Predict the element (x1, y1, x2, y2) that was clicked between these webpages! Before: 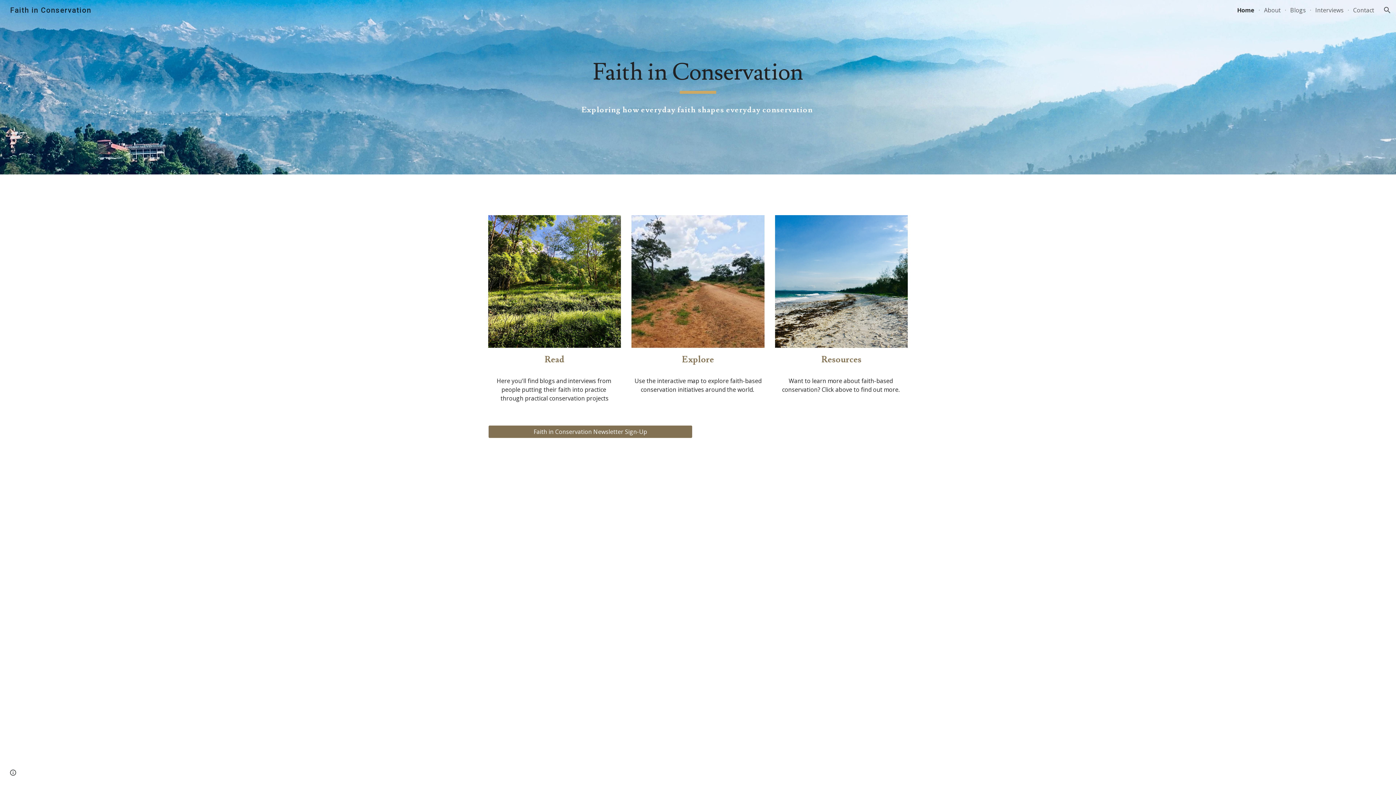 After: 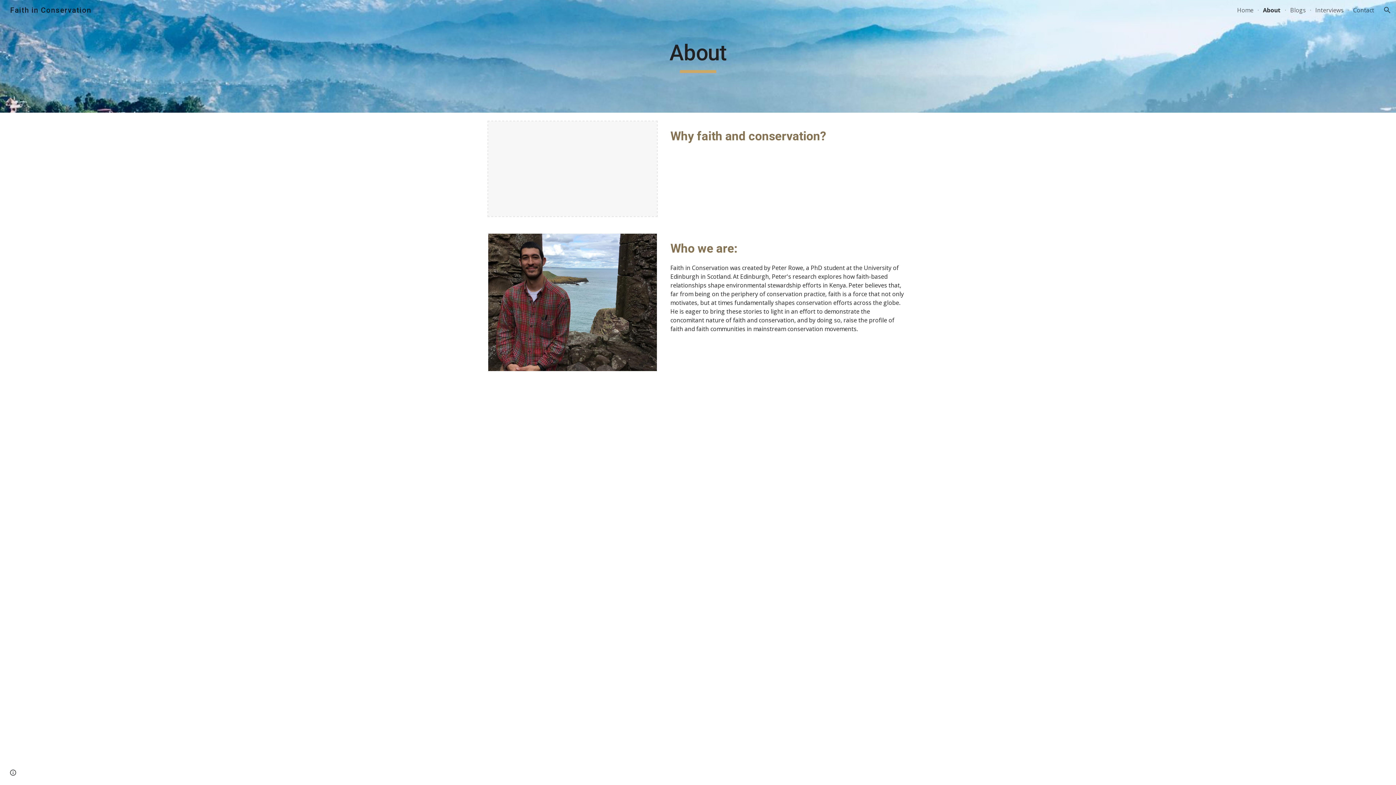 Action: bbox: (1264, 6, 1281, 14) label: About